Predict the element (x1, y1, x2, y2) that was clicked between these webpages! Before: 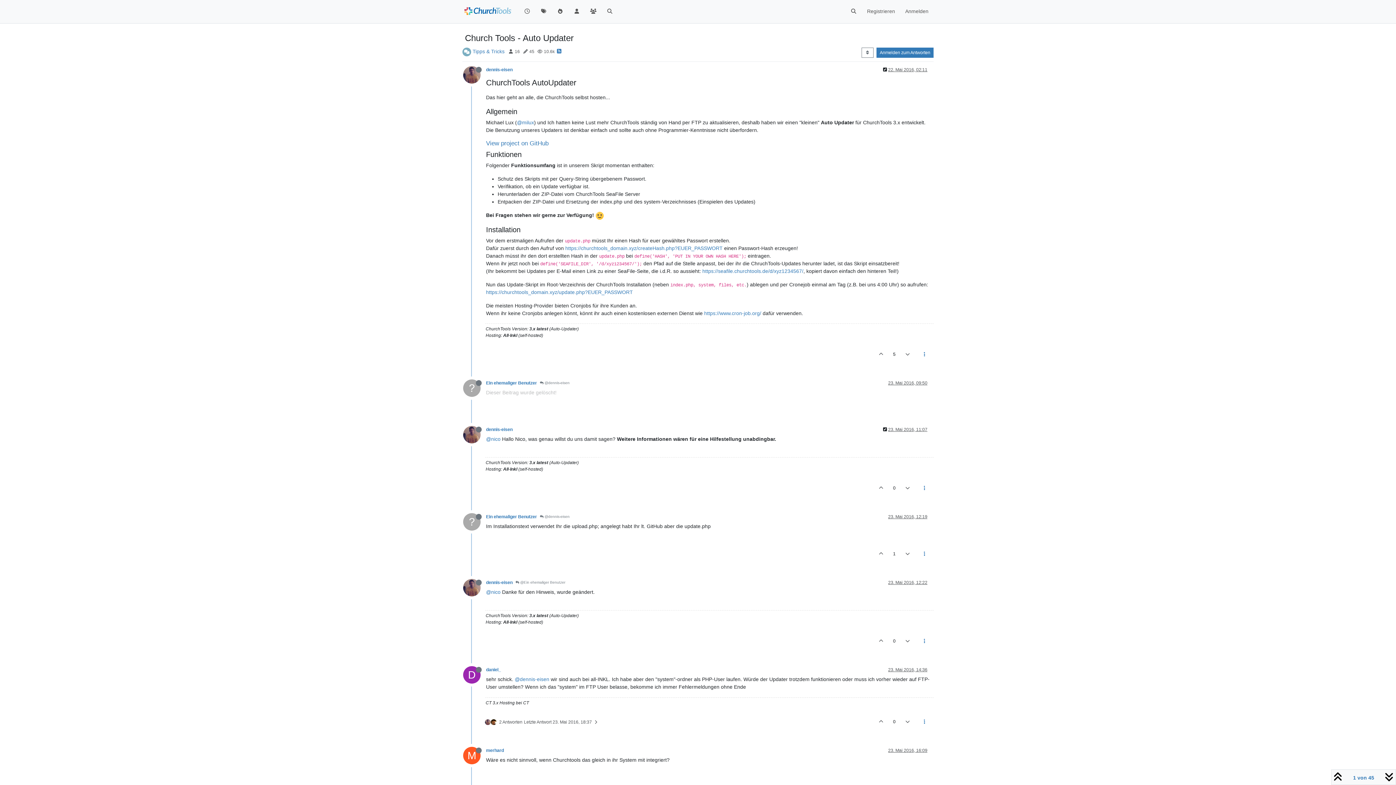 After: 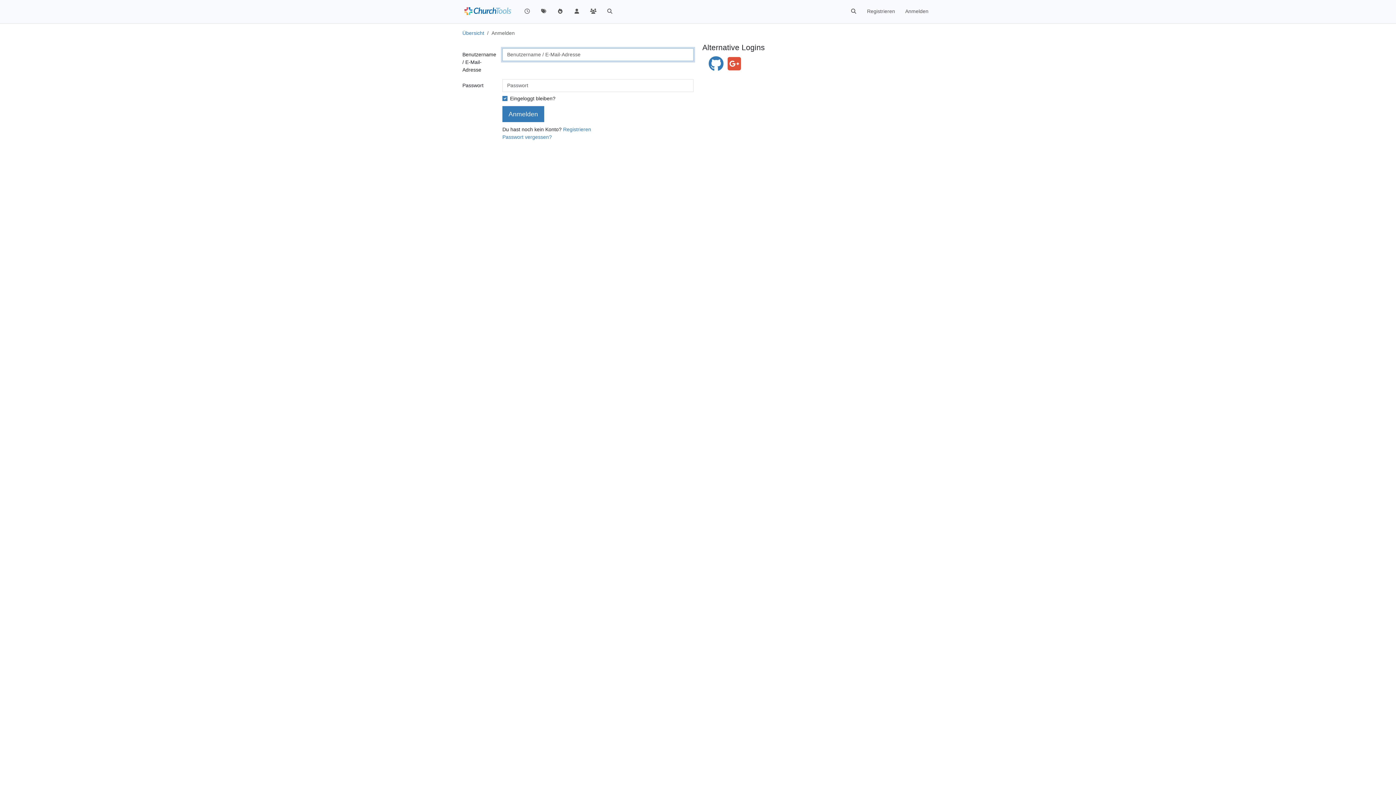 Action: bbox: (873, 713, 889, 731)